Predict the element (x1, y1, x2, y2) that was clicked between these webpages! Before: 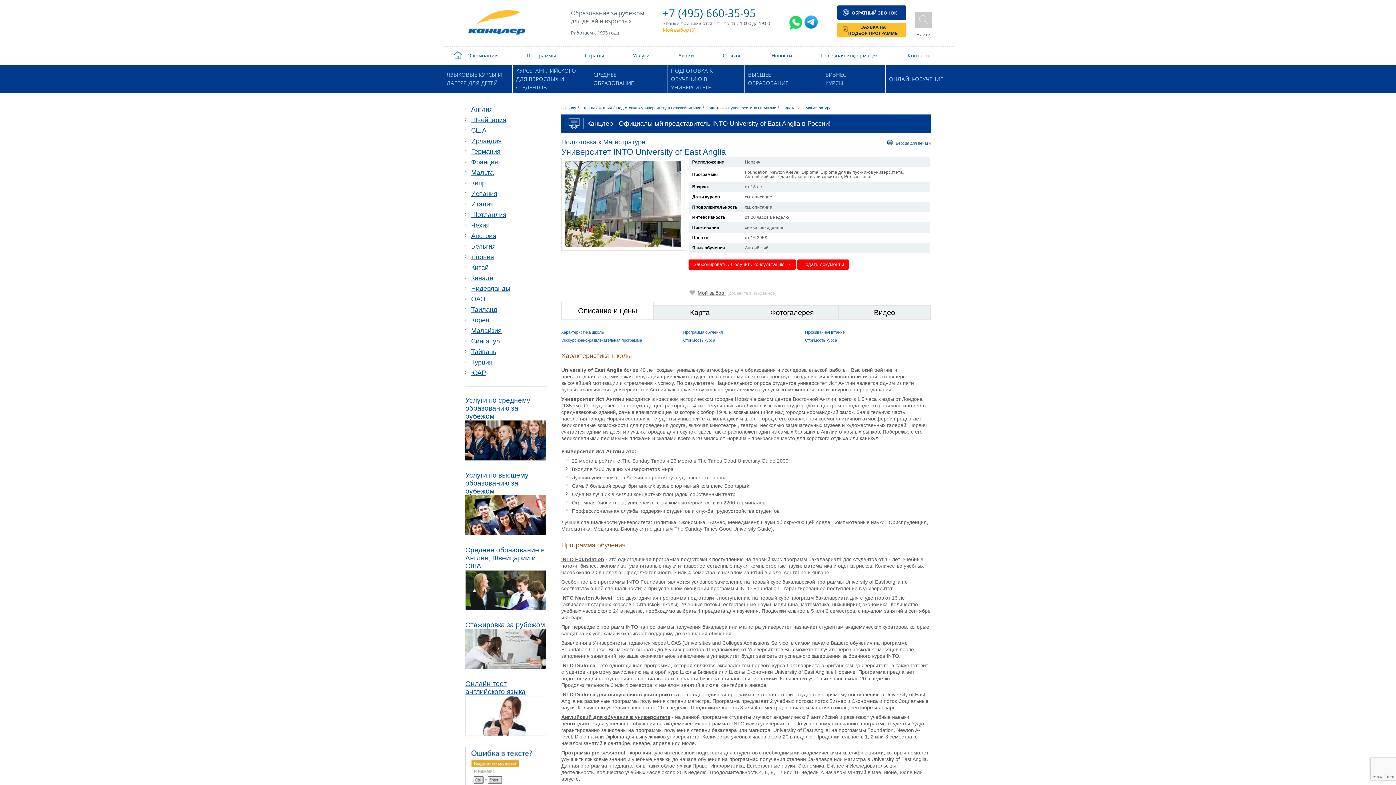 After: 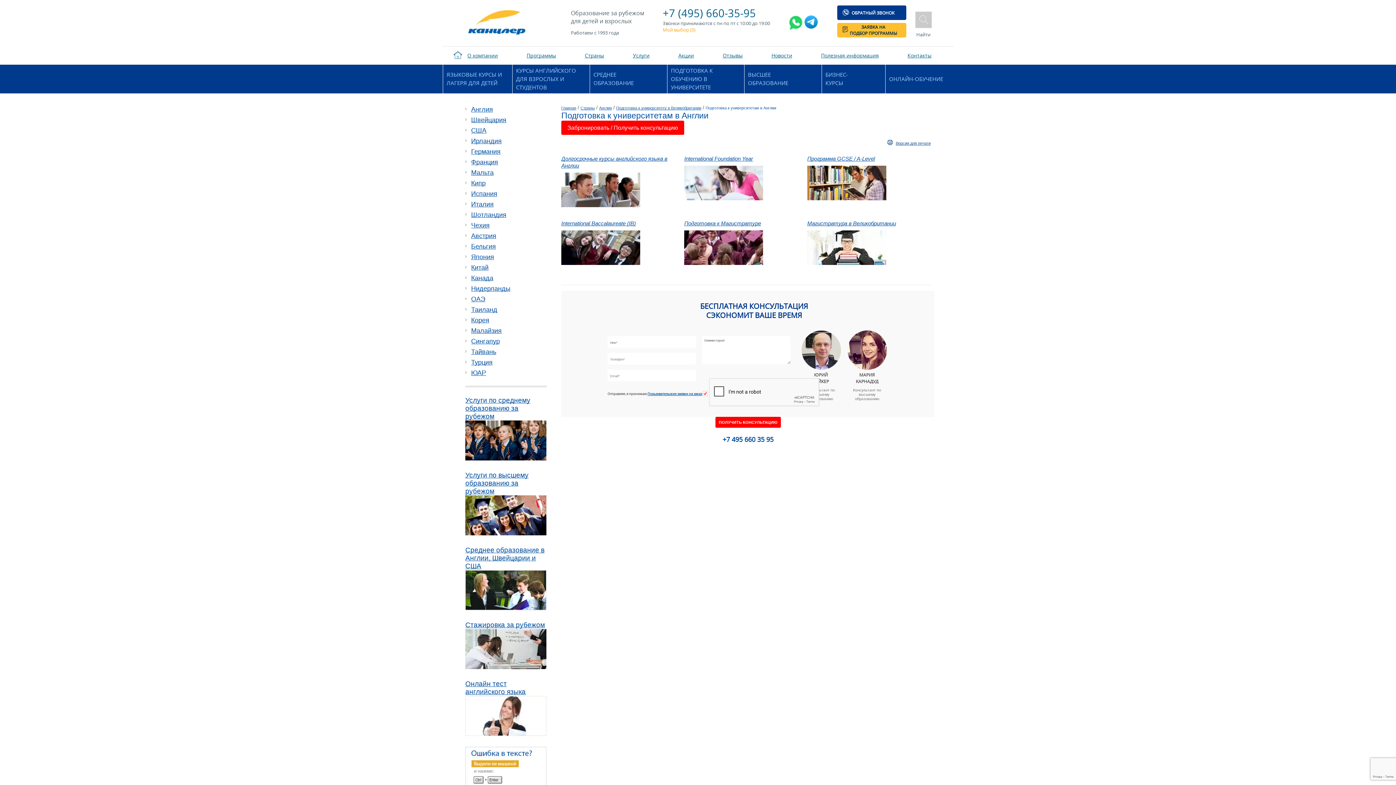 Action: bbox: (705, 104, 776, 110) label: Подготовка к университетам в Англии